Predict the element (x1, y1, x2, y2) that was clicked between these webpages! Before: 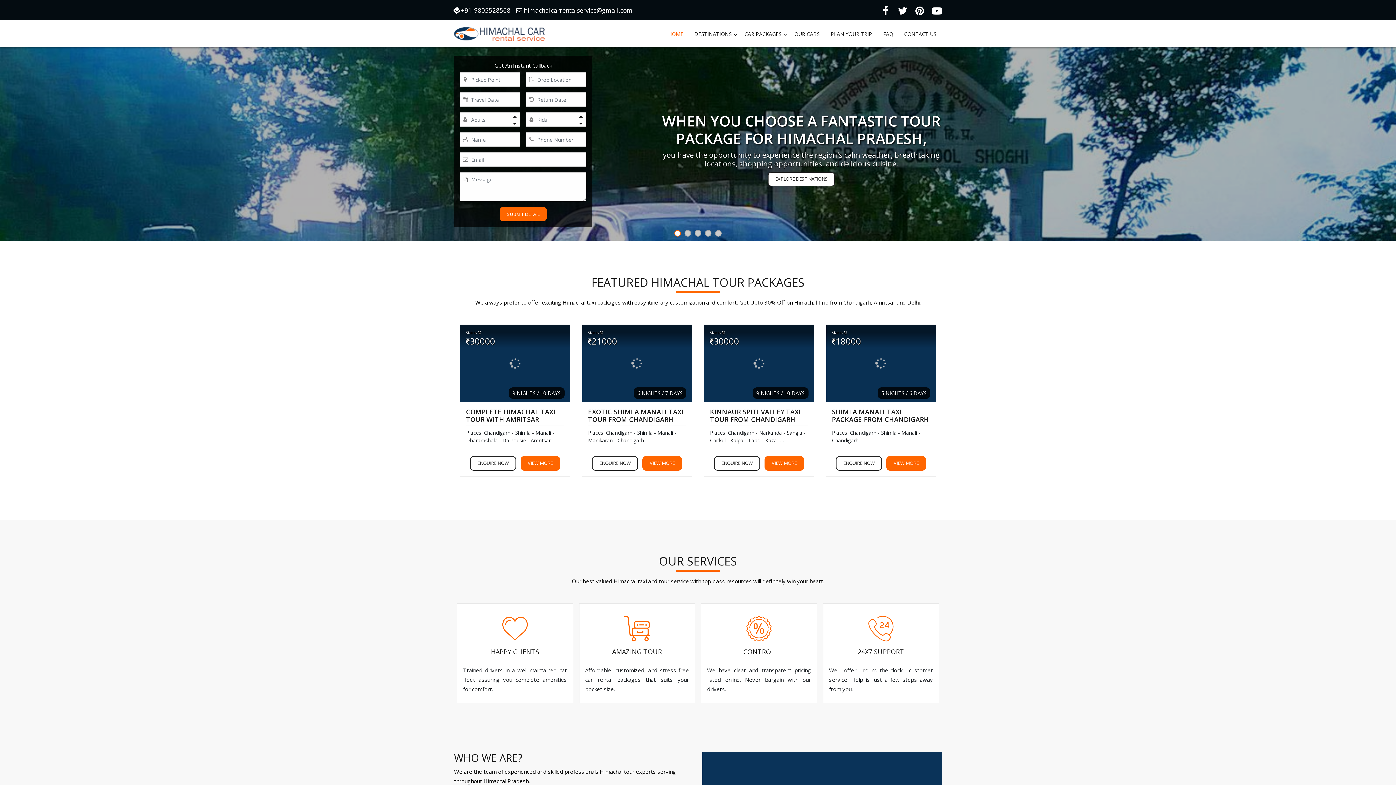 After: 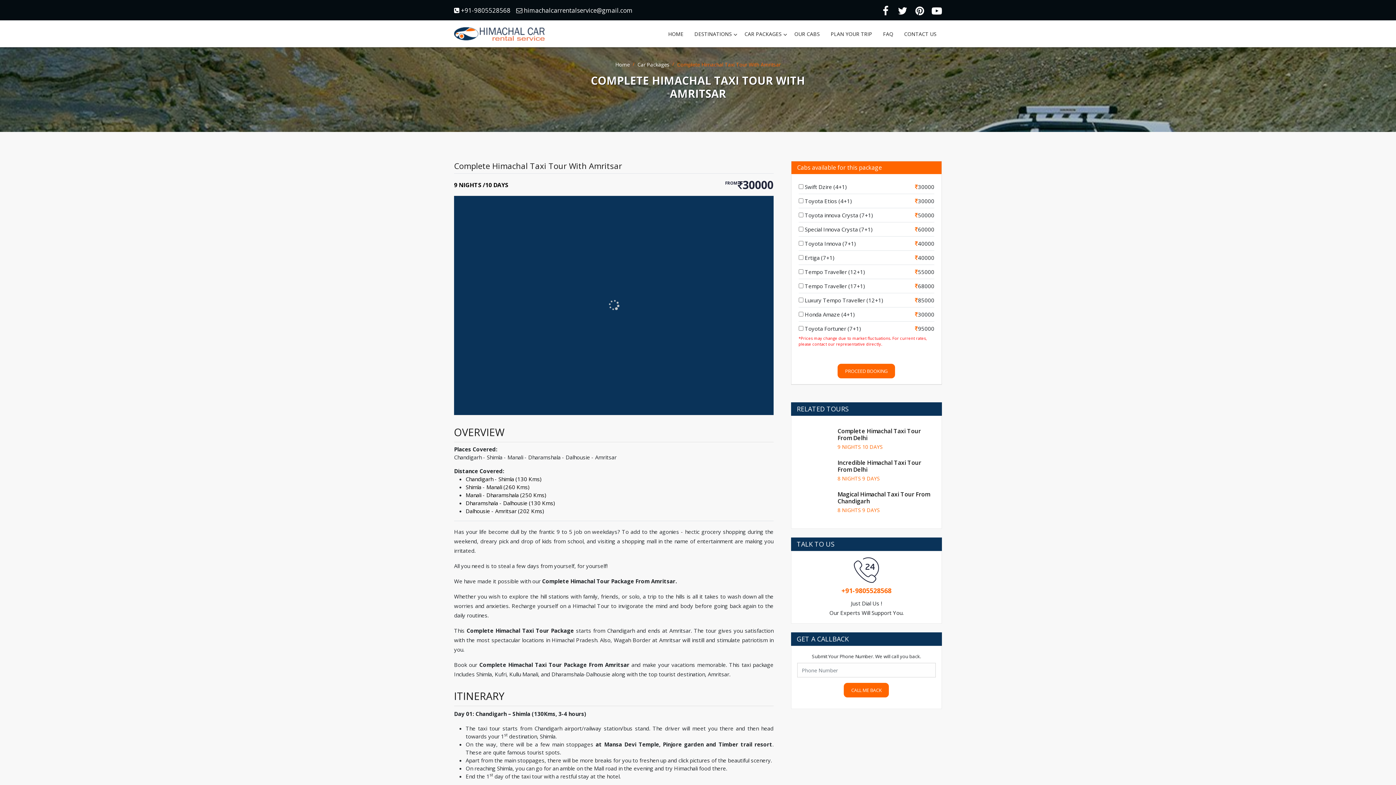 Action: bbox: (520, 456, 560, 470) label: VIEW MORE